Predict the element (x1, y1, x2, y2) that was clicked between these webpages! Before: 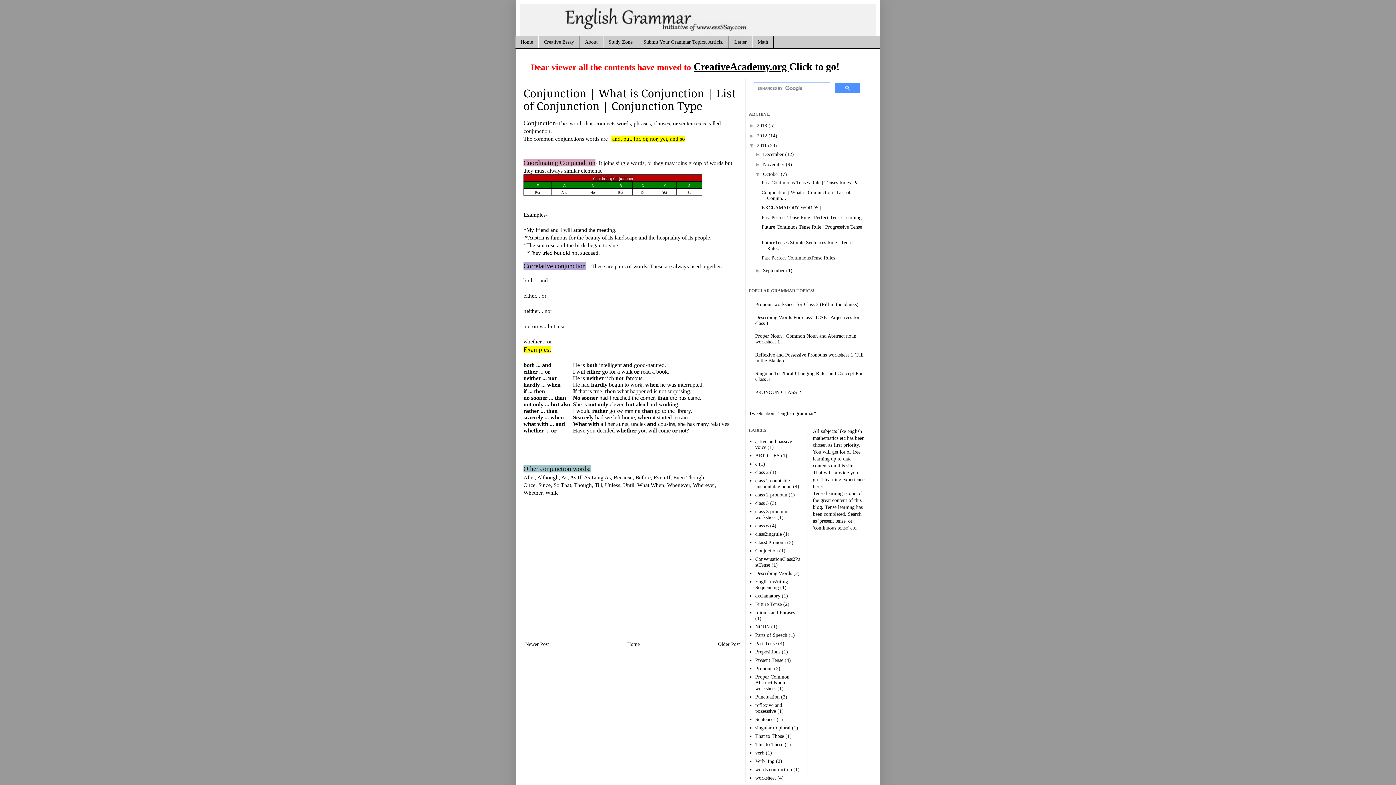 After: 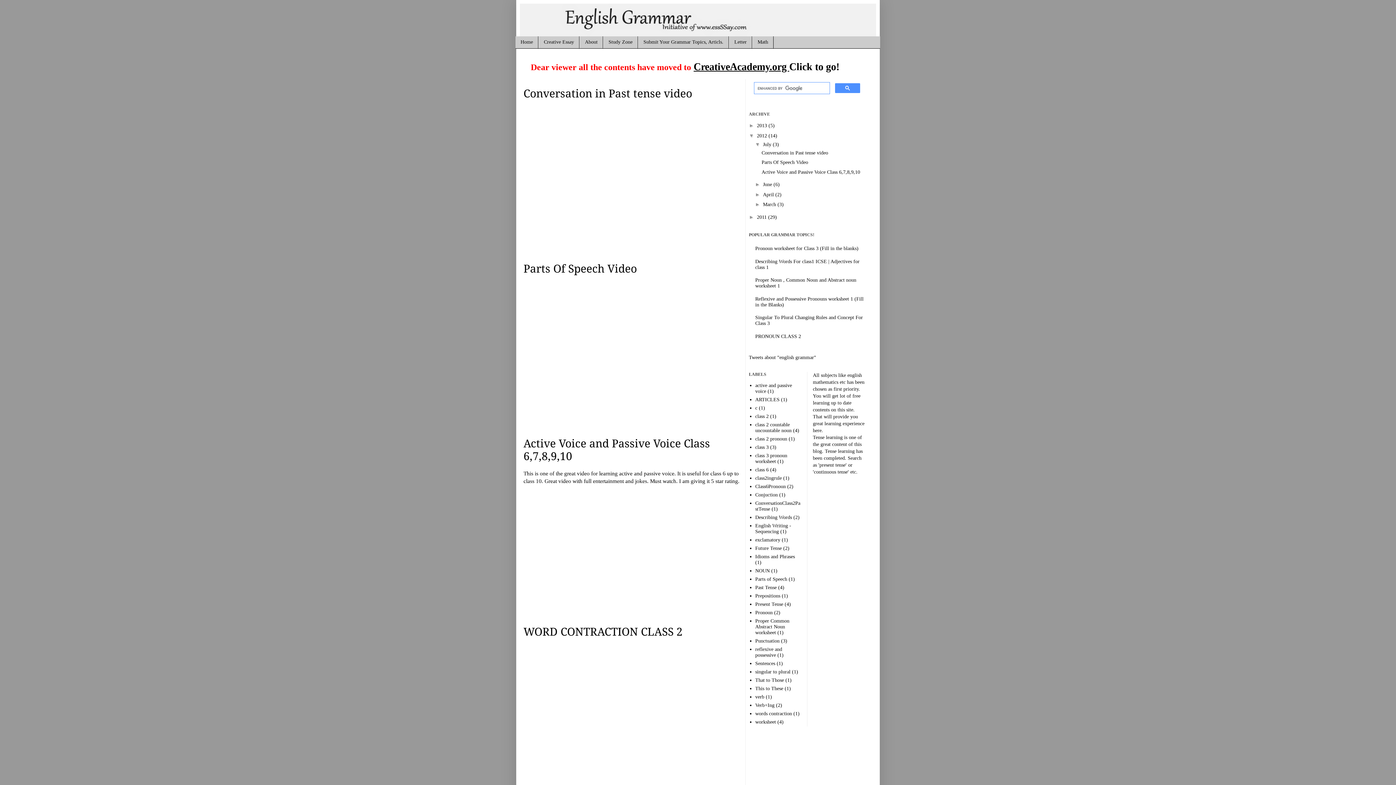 Action: label: 2012  bbox: (757, 133, 768, 138)